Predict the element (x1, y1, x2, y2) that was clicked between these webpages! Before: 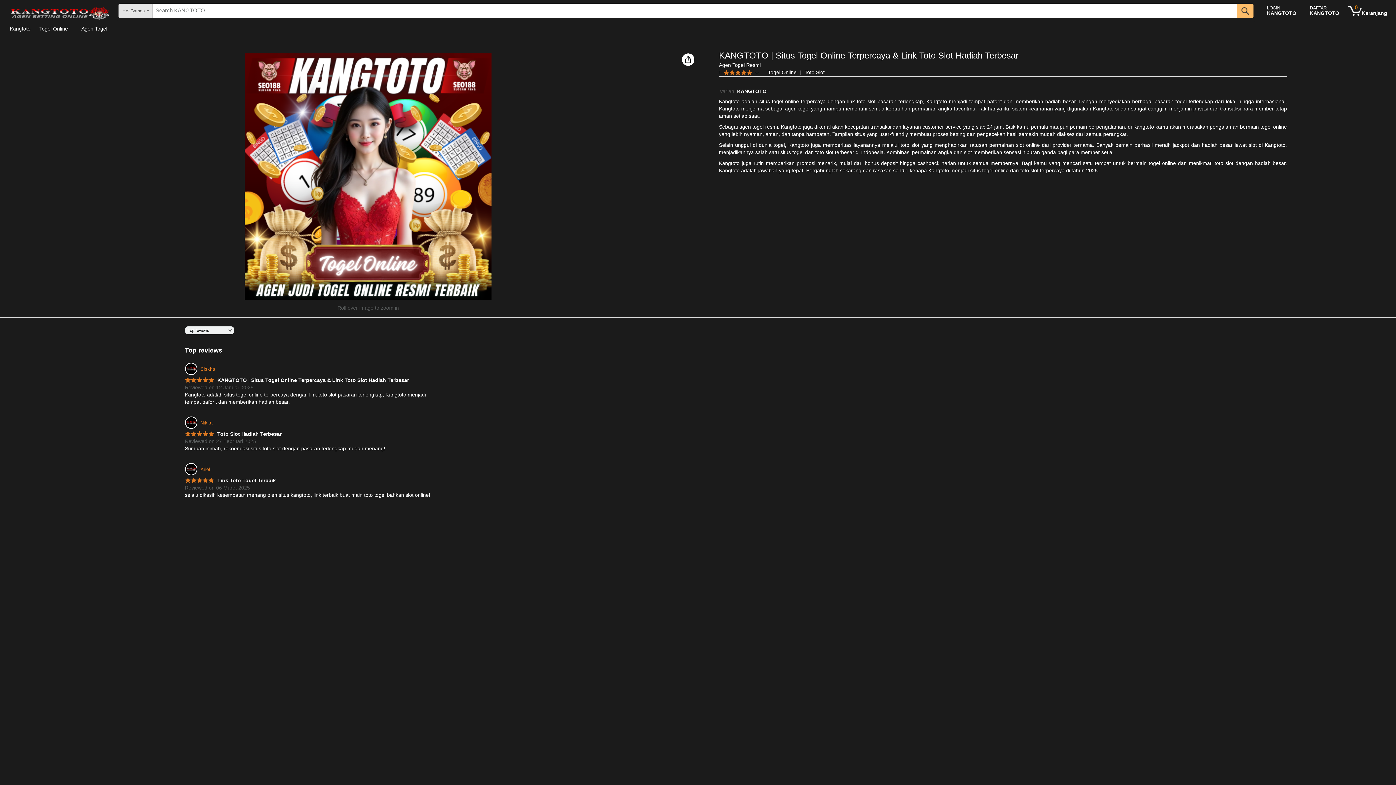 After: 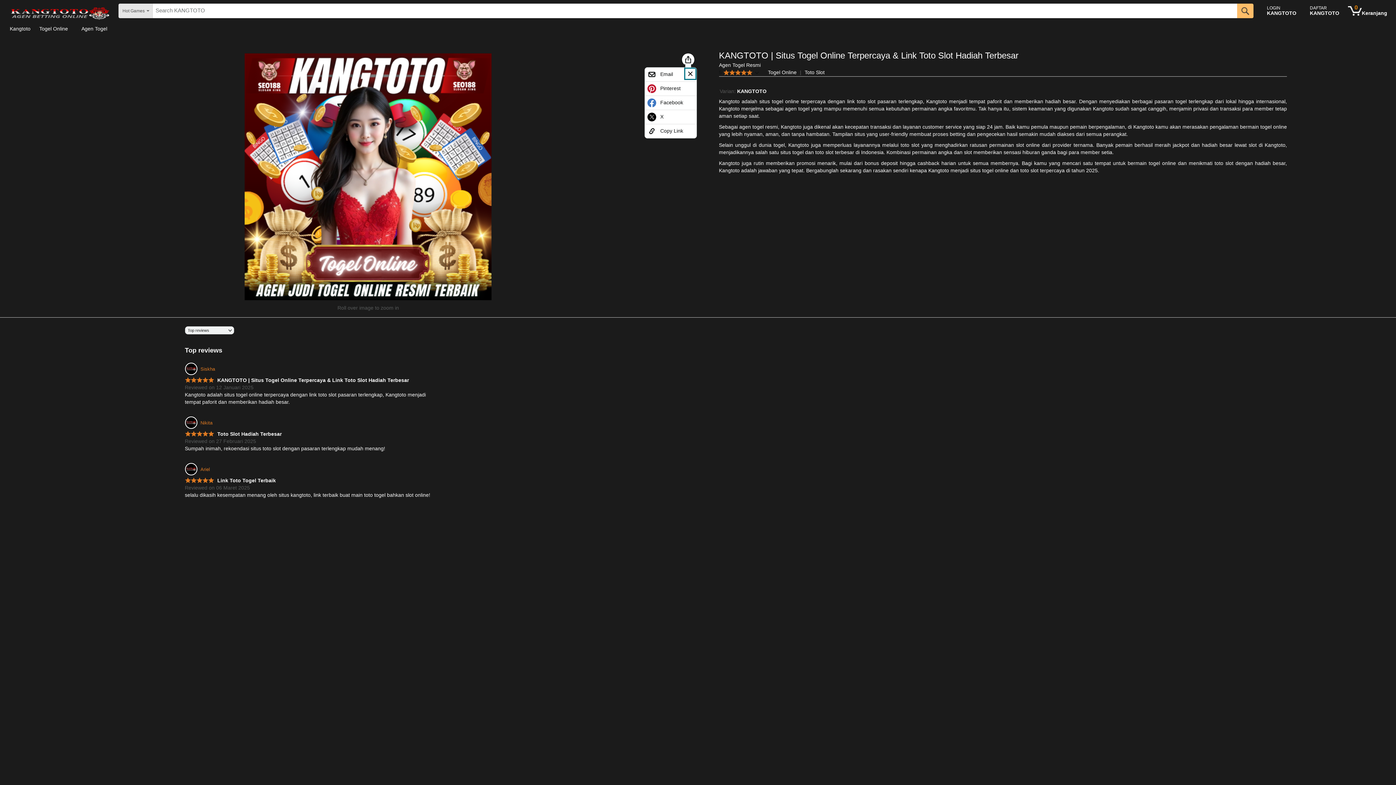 Action: label: Share bbox: (684, 55, 692, 63)